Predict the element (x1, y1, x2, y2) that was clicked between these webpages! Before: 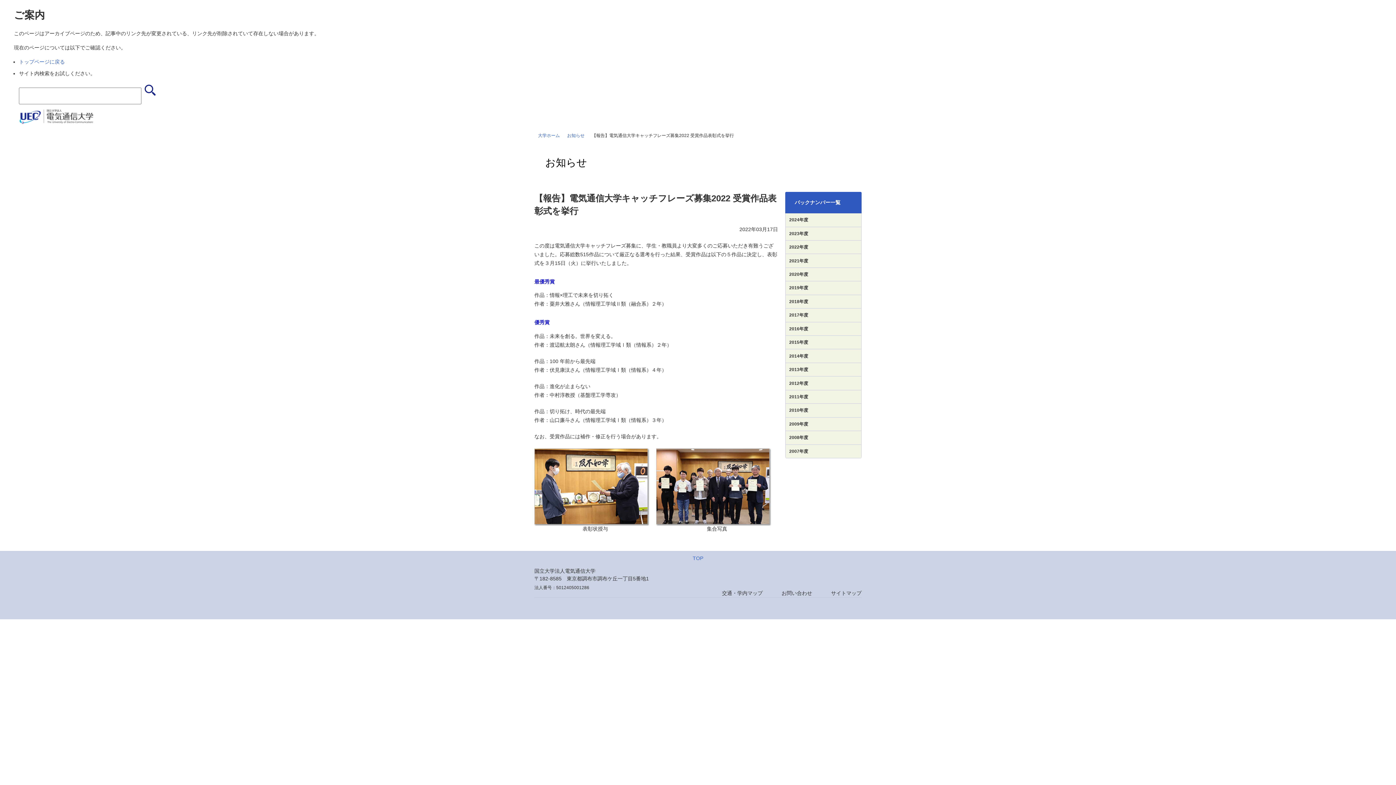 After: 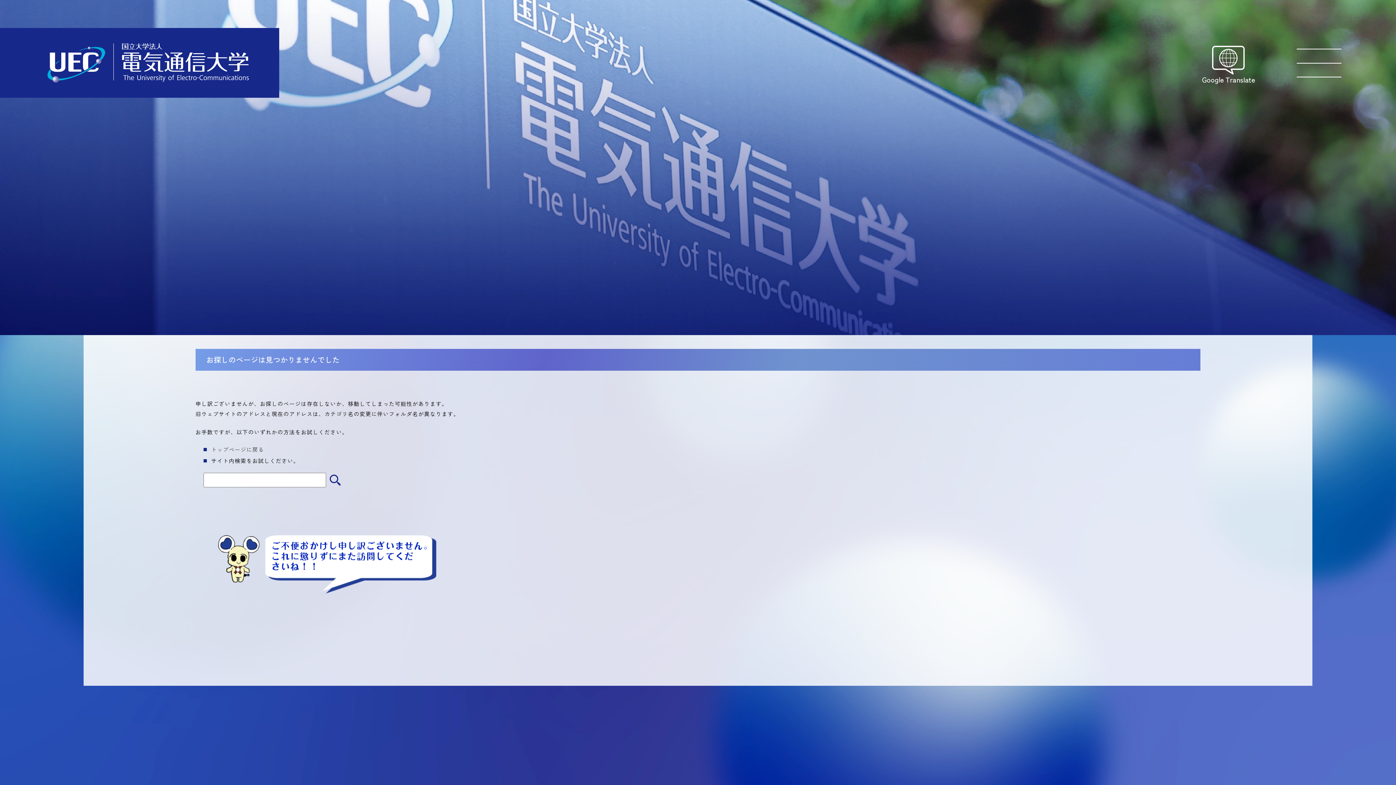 Action: bbox: (785, 444, 861, 458) label: 2007年度